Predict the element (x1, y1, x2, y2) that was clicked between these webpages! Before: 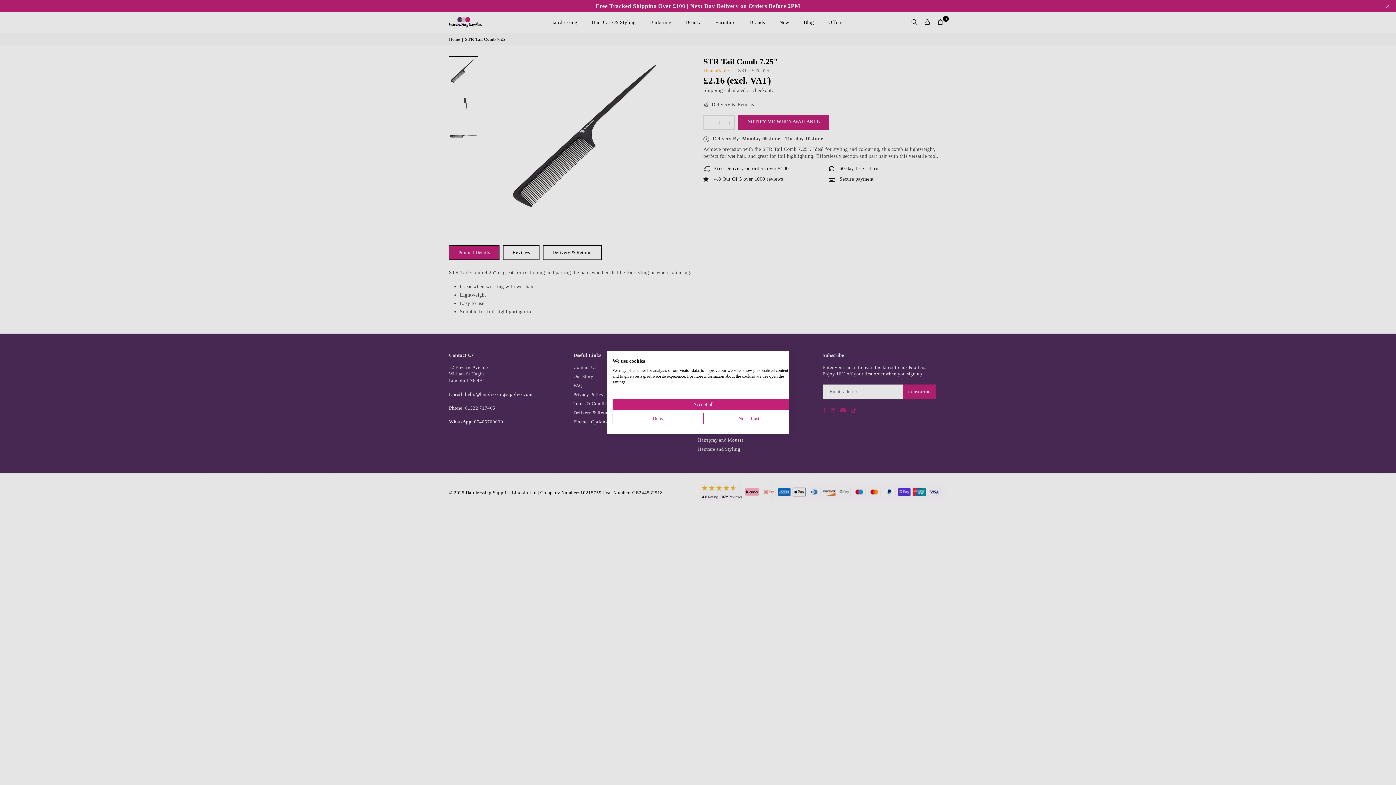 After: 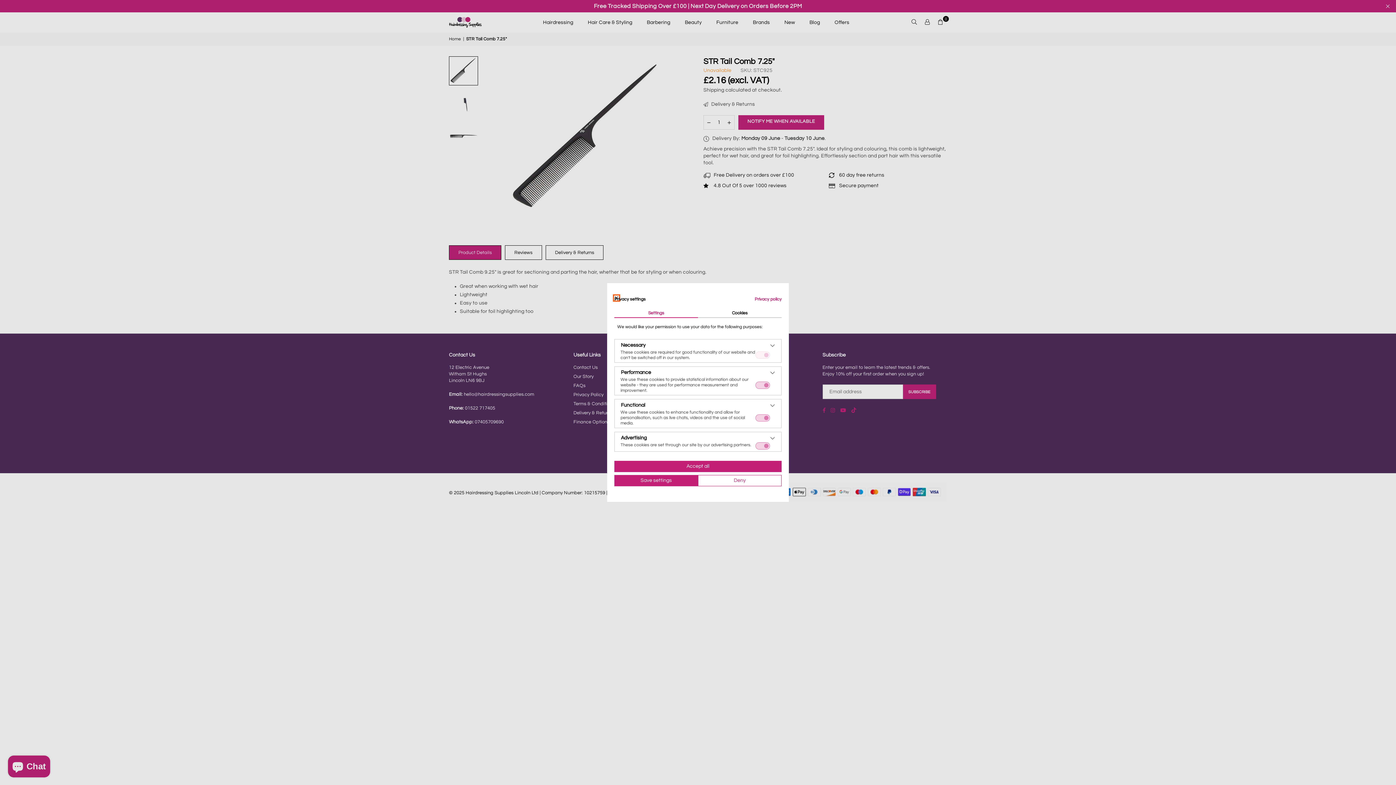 Action: label: Adjust cookie preferences bbox: (703, 413, 794, 424)